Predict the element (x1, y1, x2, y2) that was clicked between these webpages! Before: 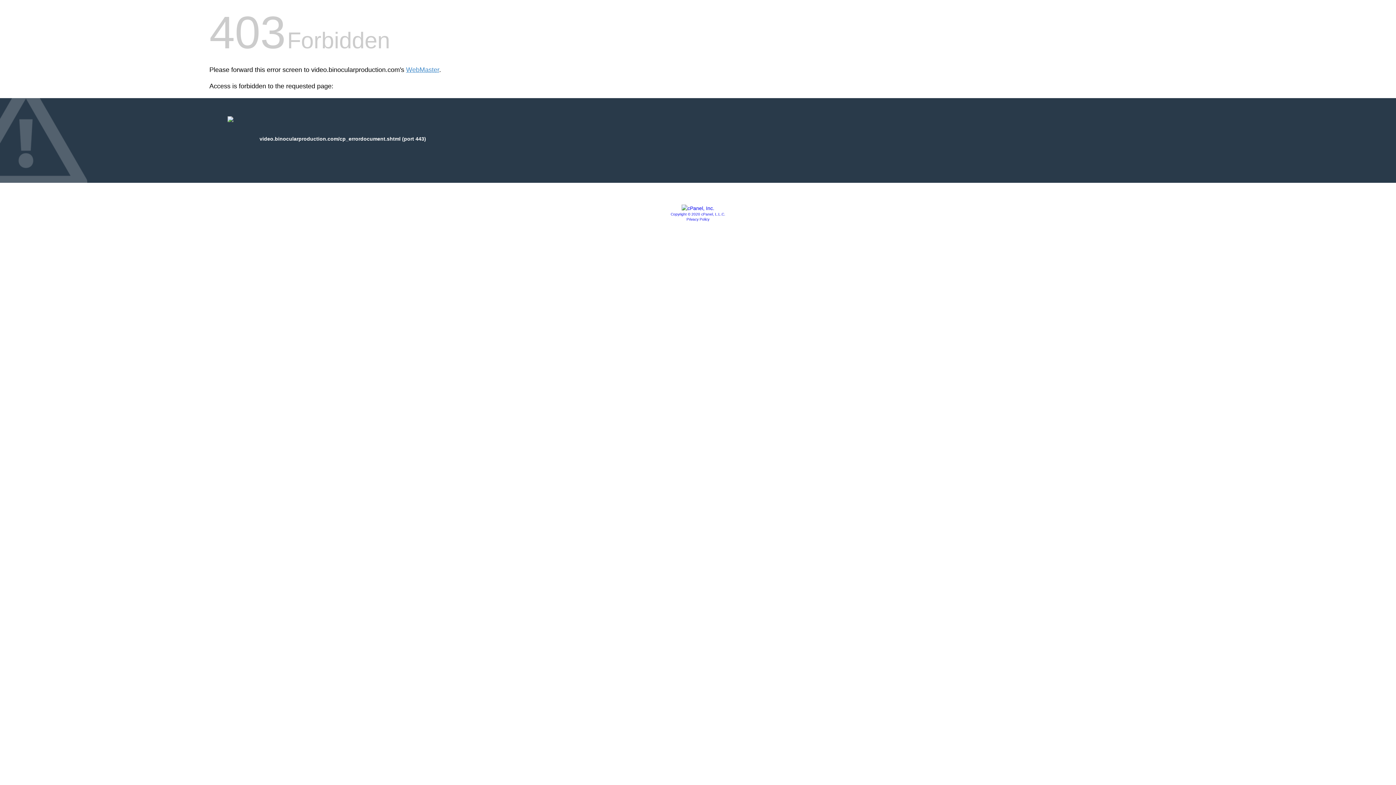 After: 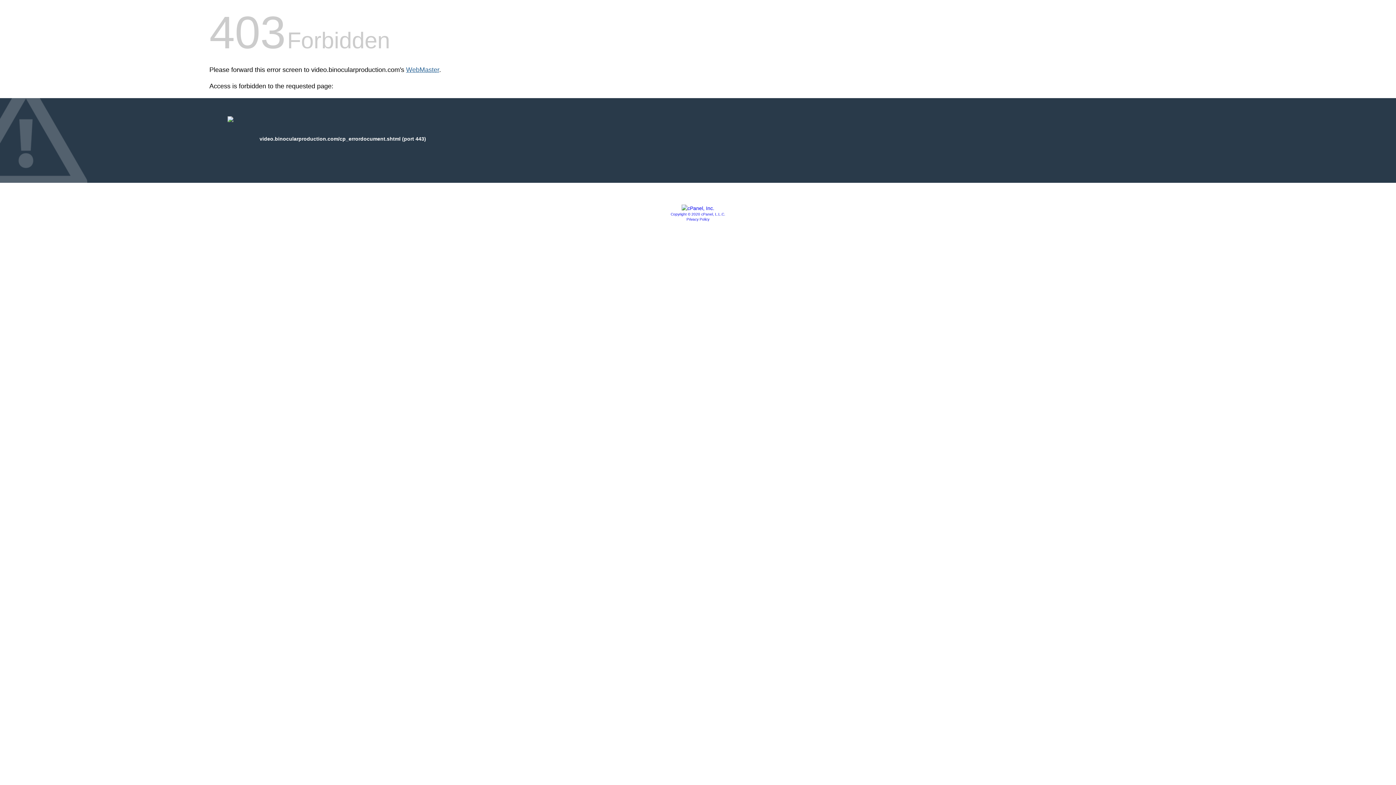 Action: bbox: (406, 66, 439, 73) label: WebMaster